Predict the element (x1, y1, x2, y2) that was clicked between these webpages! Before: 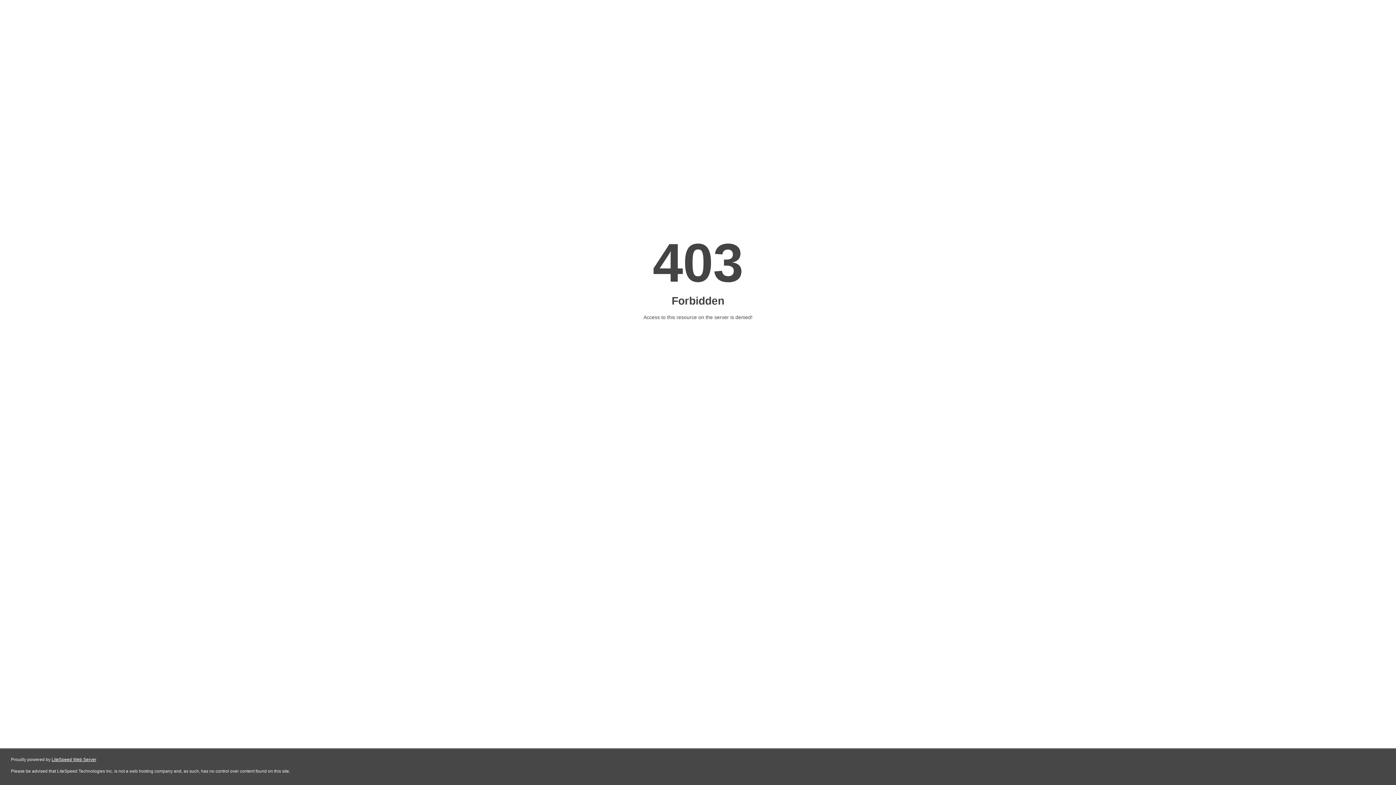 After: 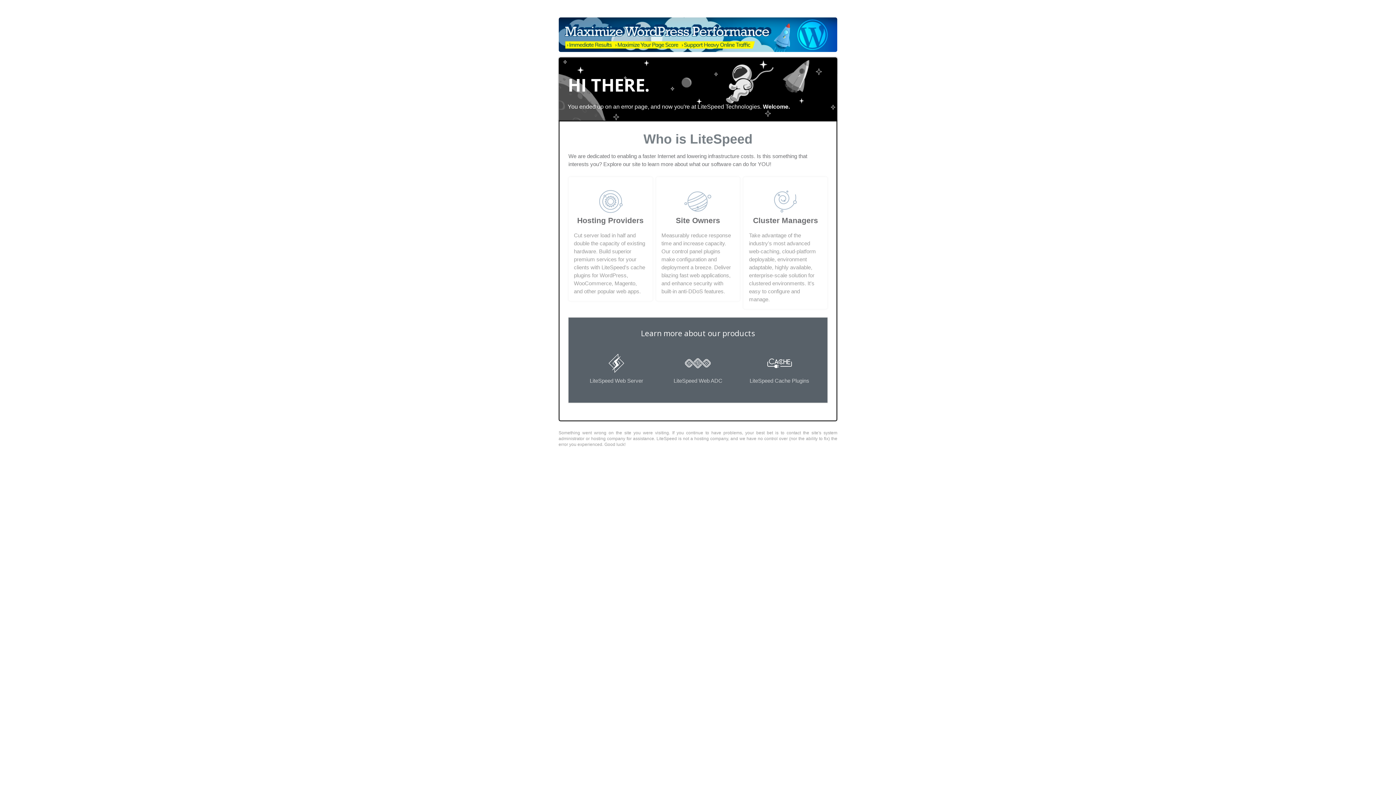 Action: label: LiteSpeed Web Server bbox: (51, 757, 96, 762)